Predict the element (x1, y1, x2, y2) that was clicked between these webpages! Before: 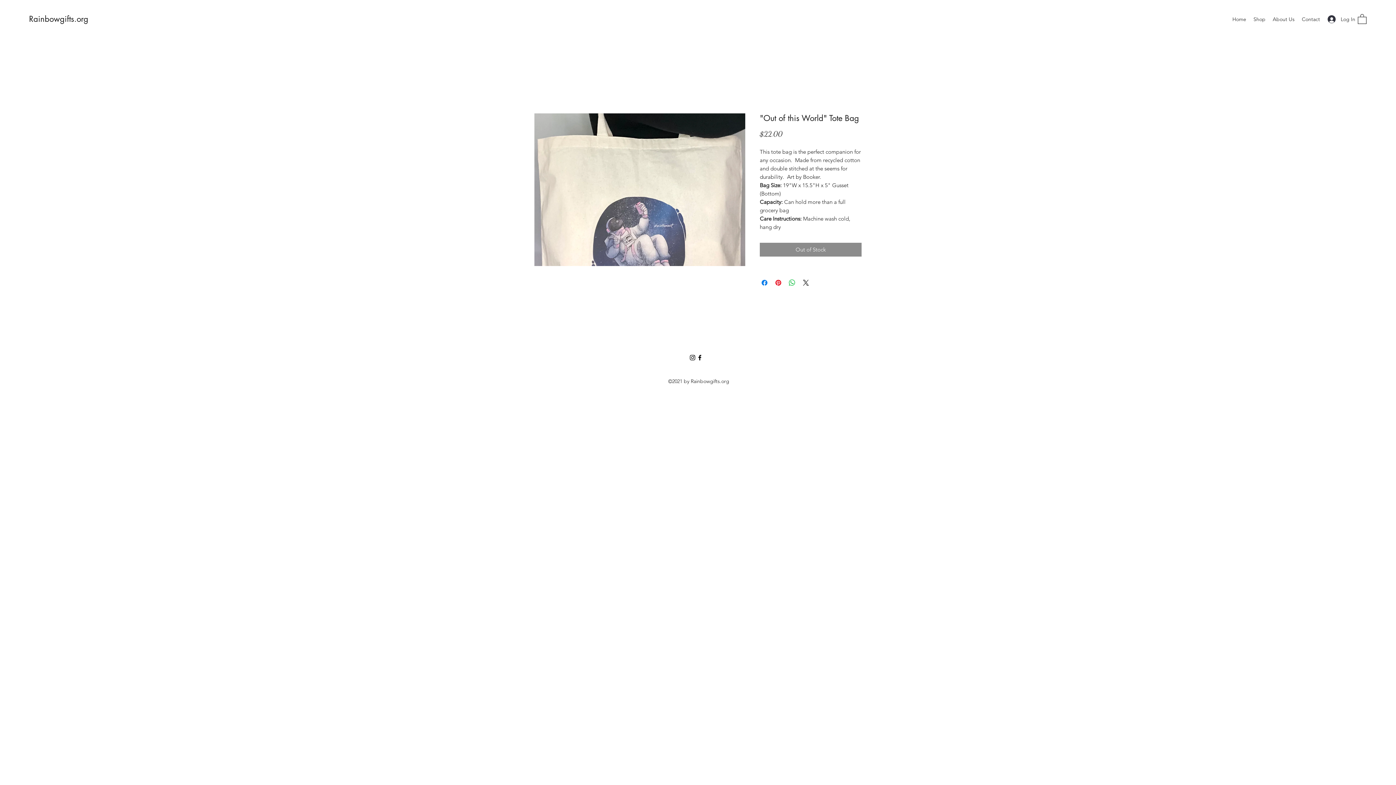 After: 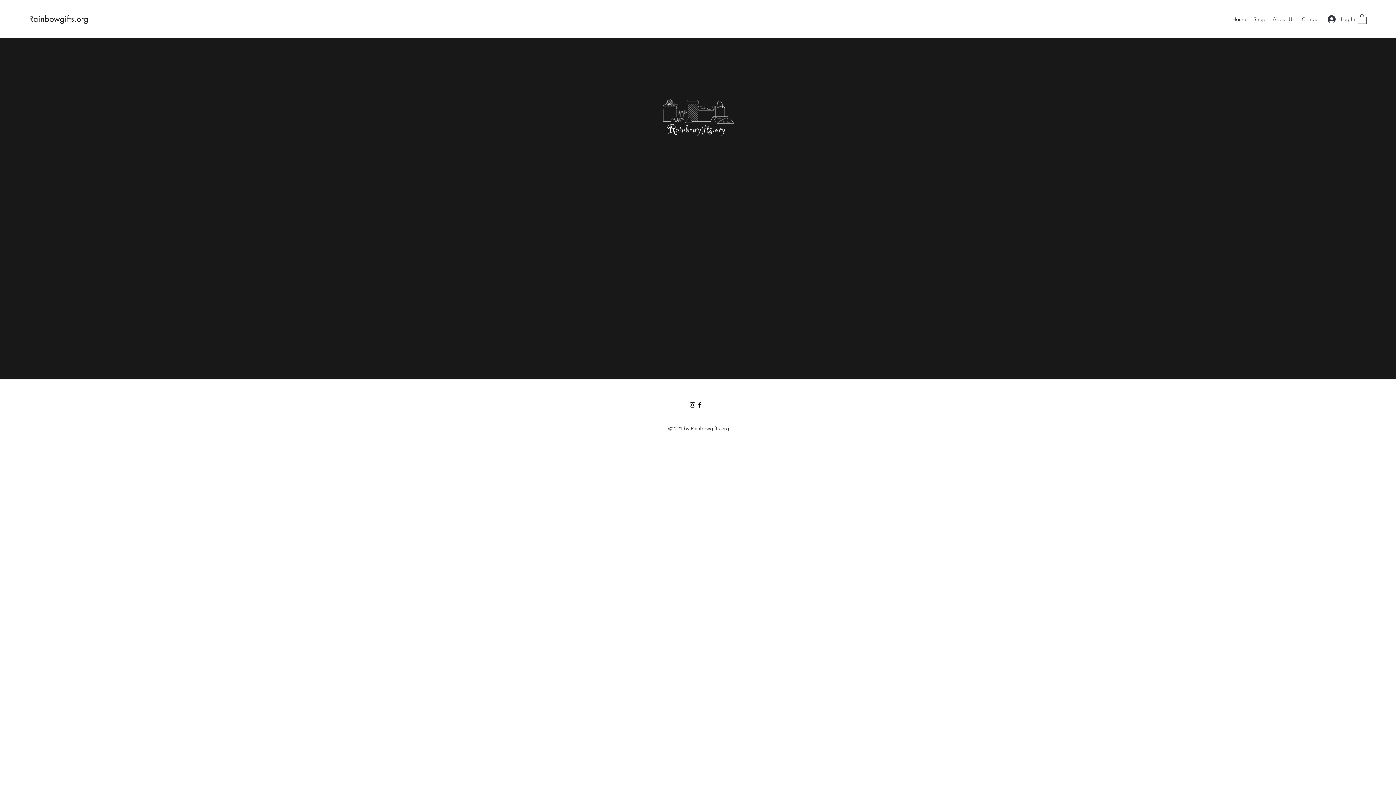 Action: bbox: (1269, 13, 1298, 24) label: About Us